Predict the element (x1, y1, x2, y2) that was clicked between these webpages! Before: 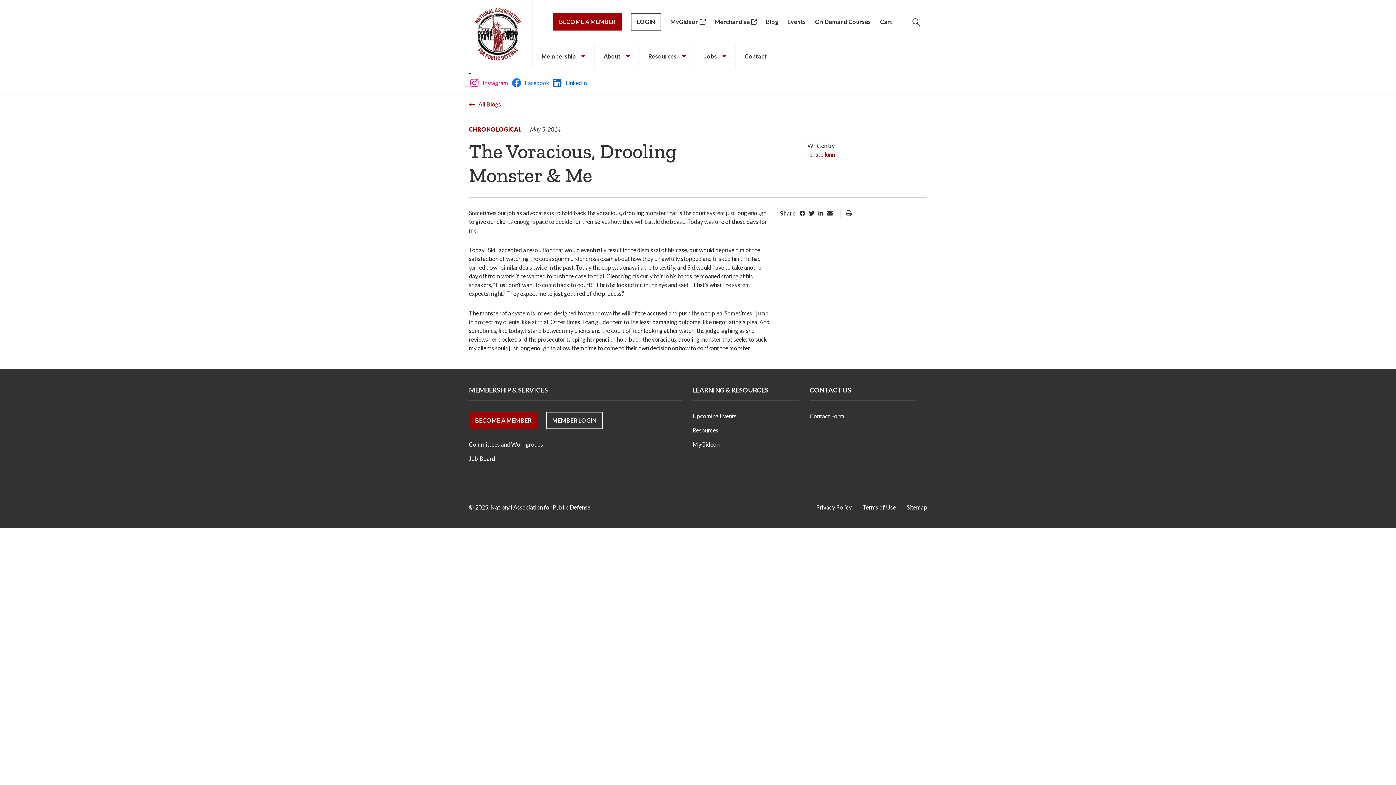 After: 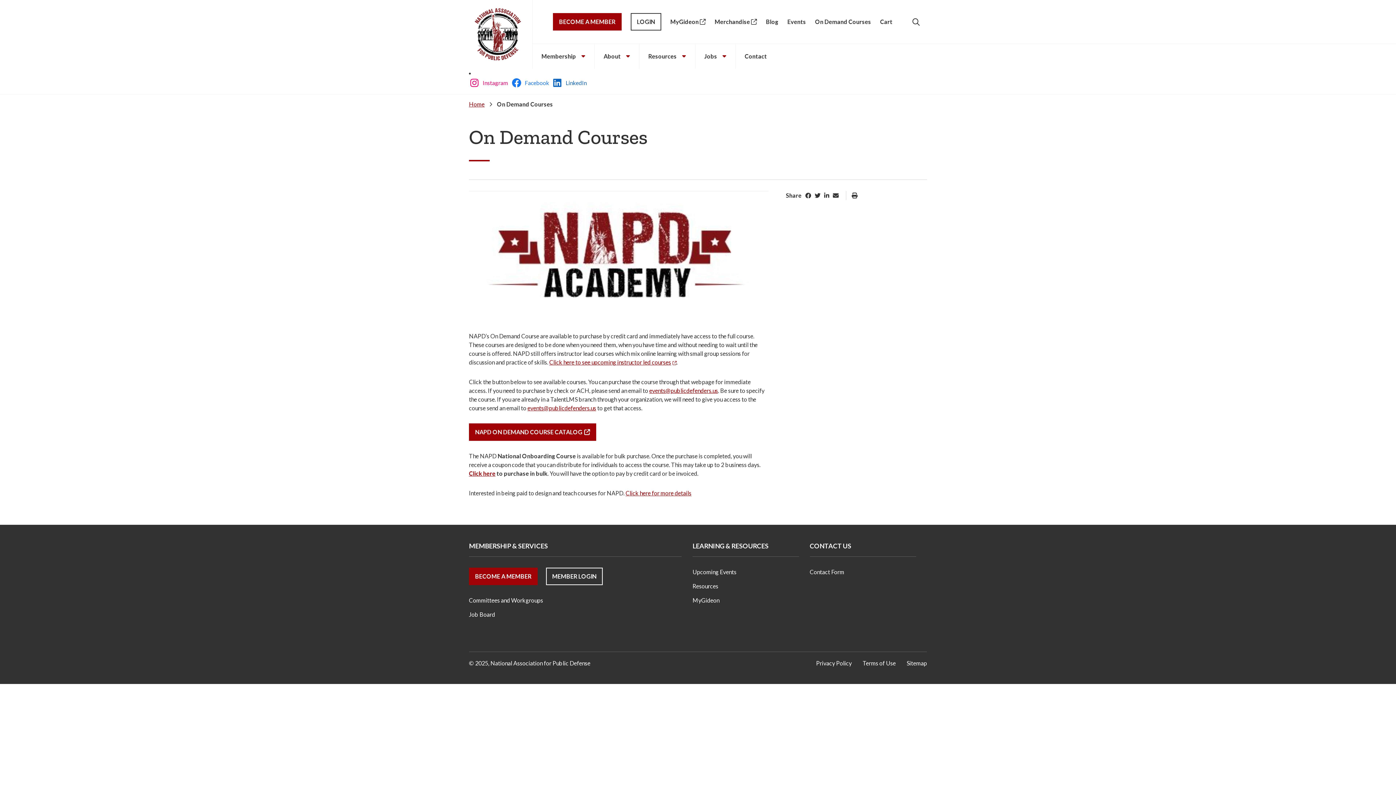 Action: label: On Demand Courses bbox: (815, 18, 871, 25)